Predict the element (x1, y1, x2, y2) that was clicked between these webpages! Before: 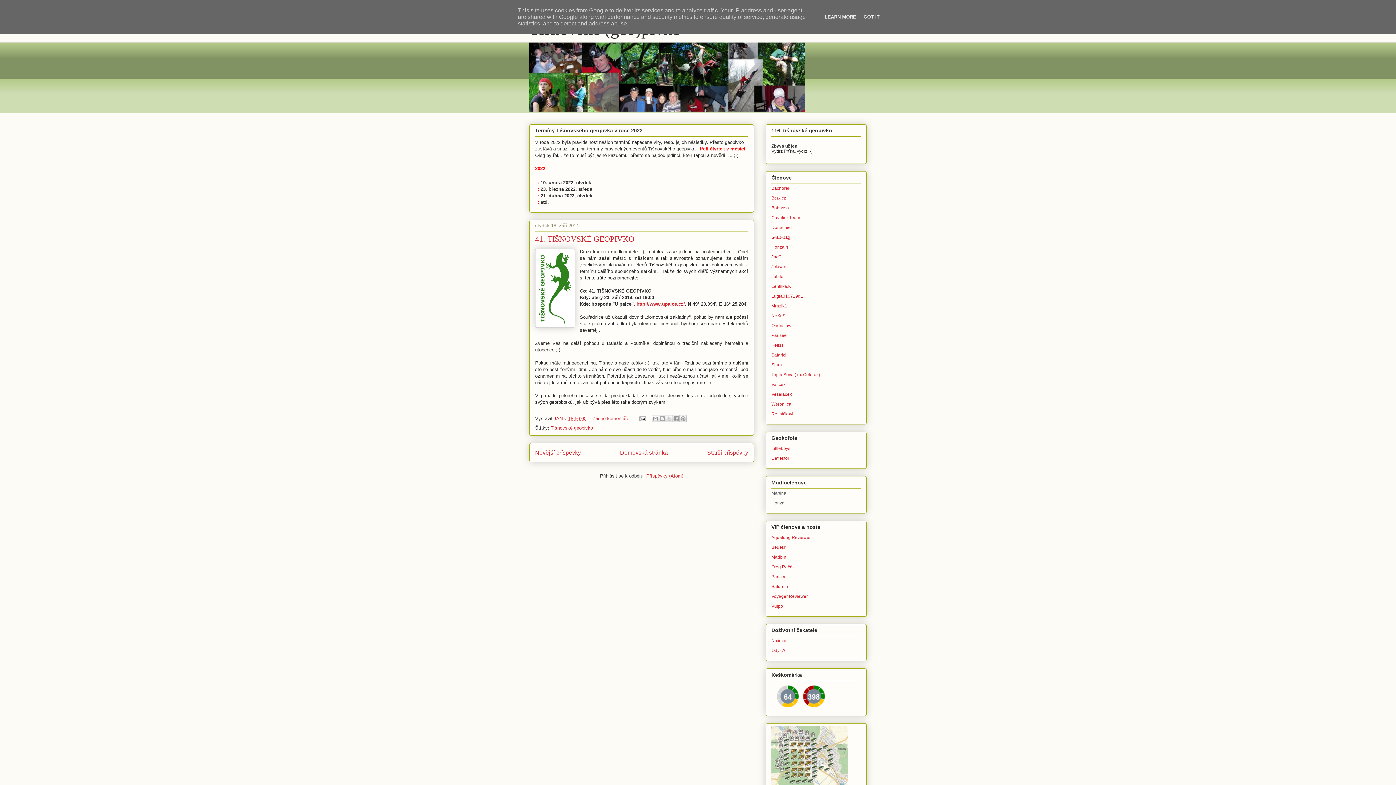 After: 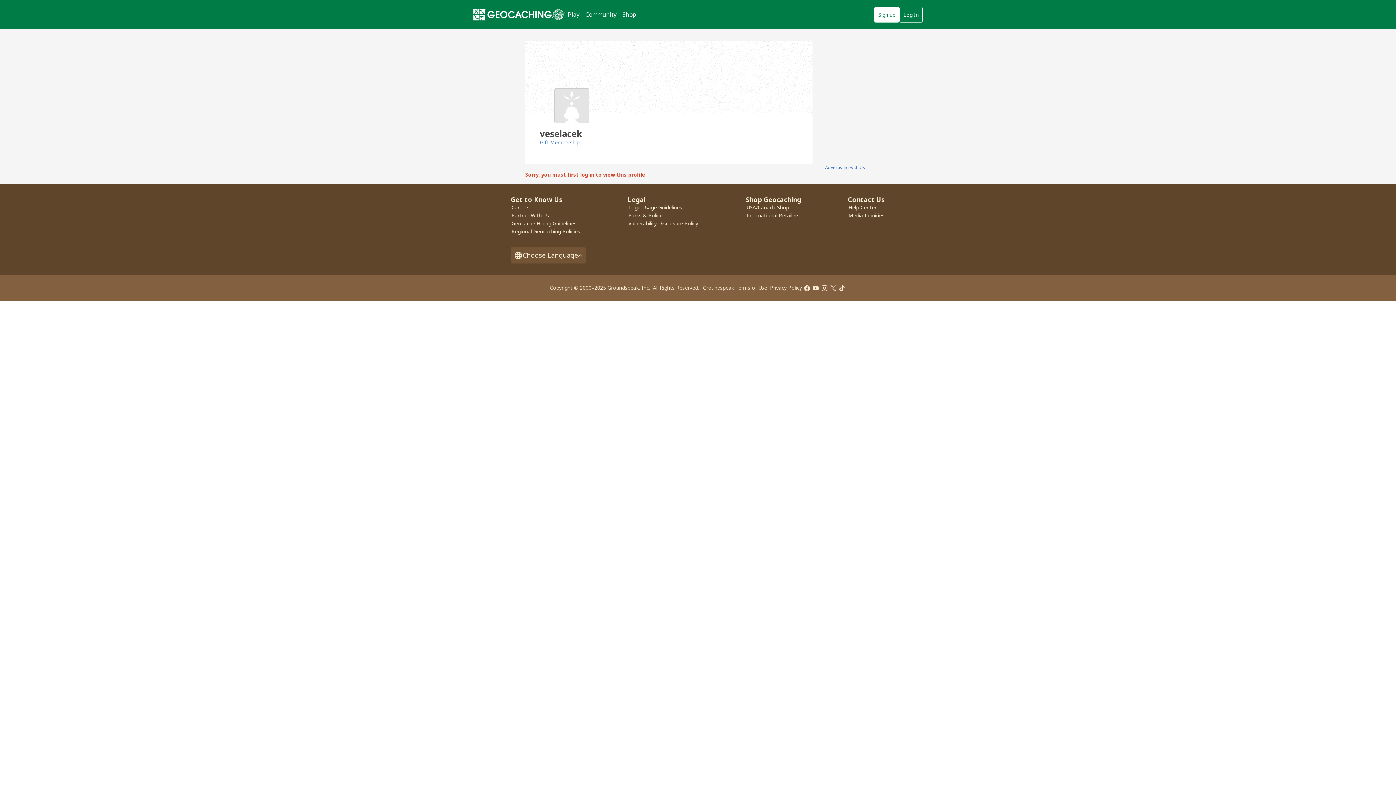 Action: bbox: (771, 391, 792, 397) label: Veselacek